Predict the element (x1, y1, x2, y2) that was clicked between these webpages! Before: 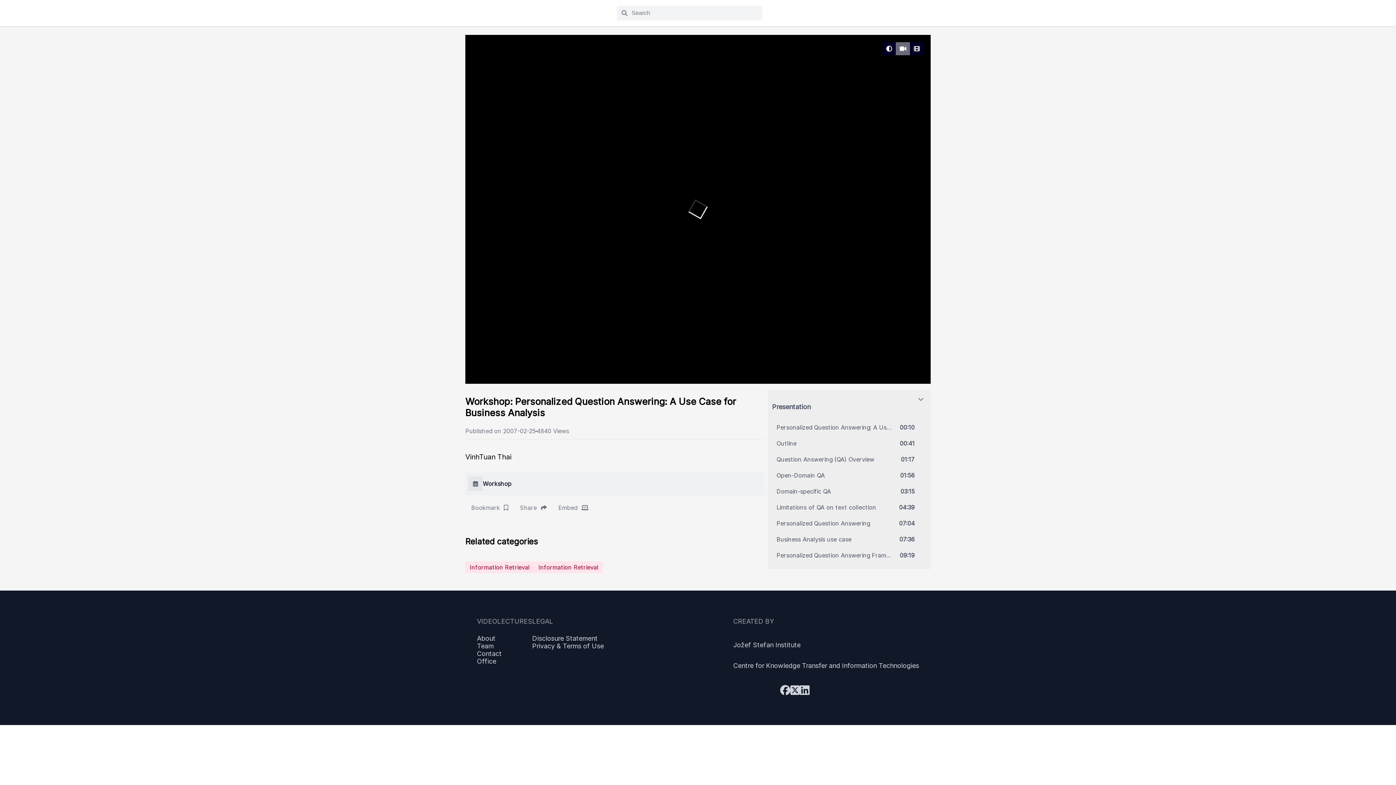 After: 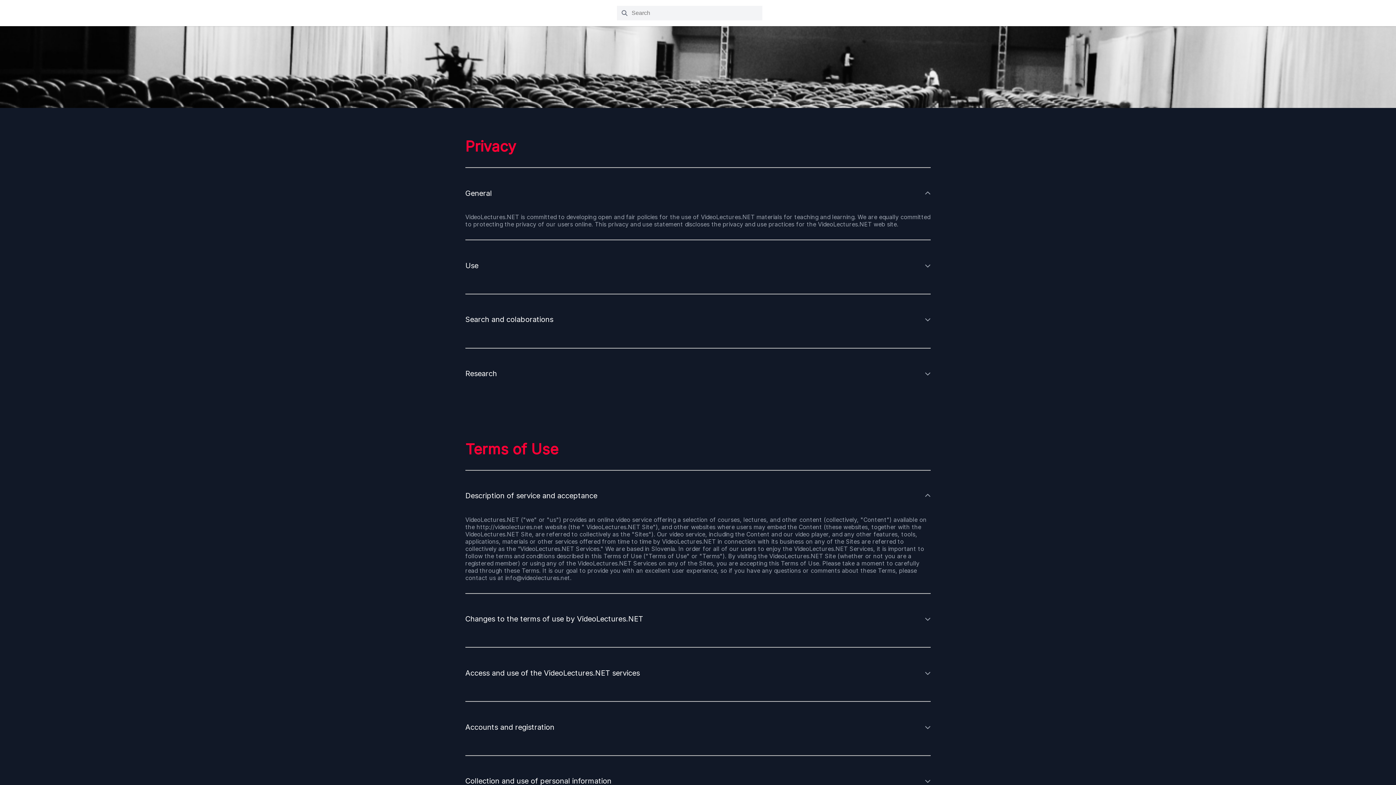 Action: bbox: (532, 642, 604, 650) label: Privacy & Terms of Use